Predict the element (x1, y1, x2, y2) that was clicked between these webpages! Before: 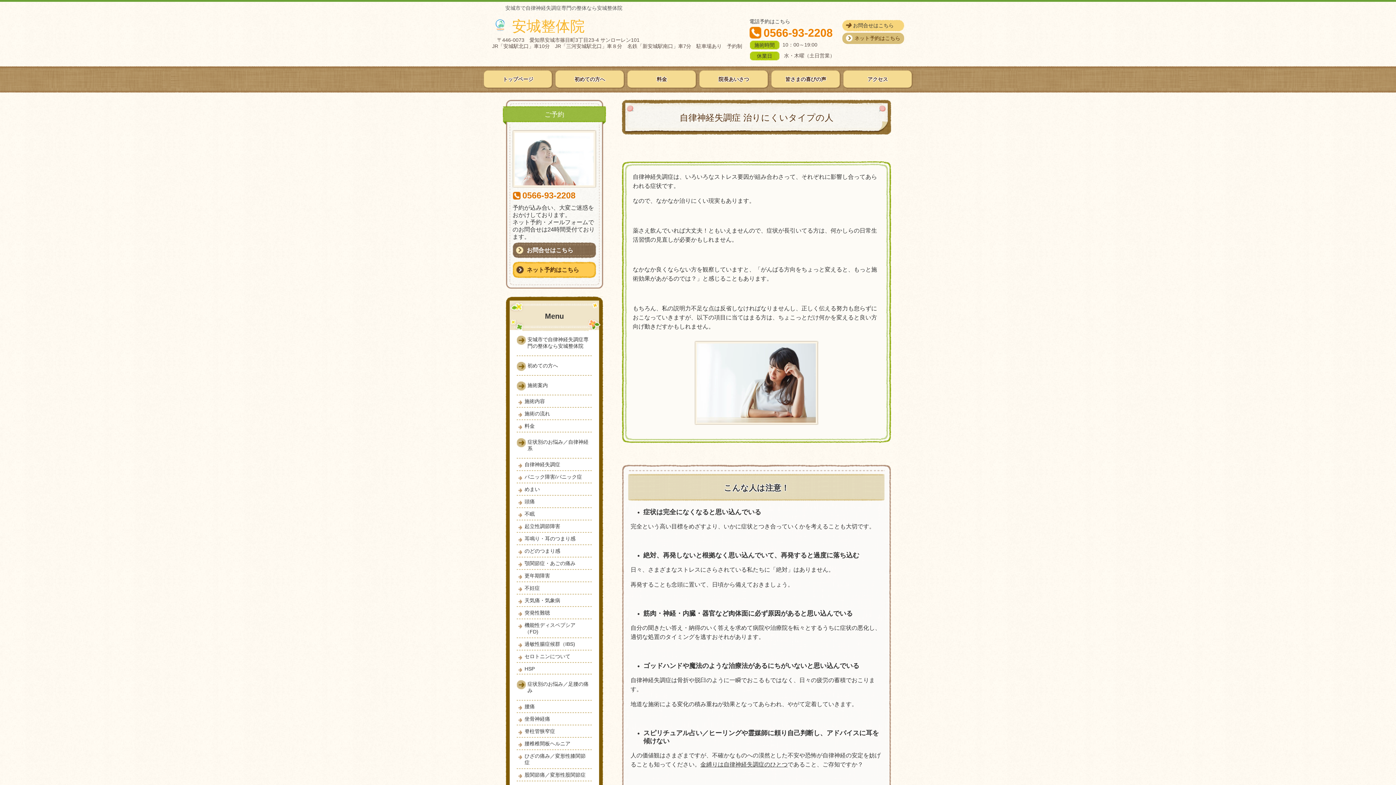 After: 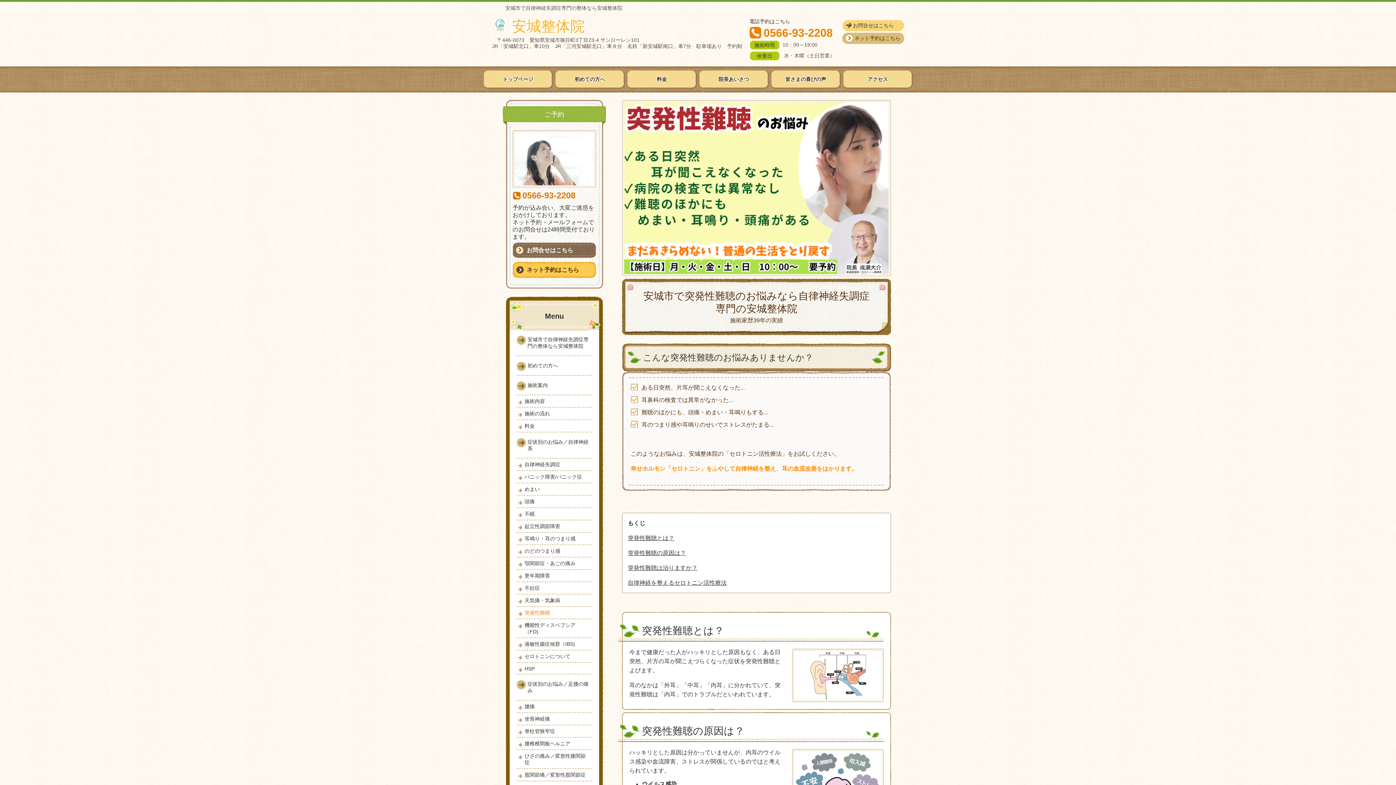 Action: label: 突発性難聴 bbox: (518, 607, 592, 619)